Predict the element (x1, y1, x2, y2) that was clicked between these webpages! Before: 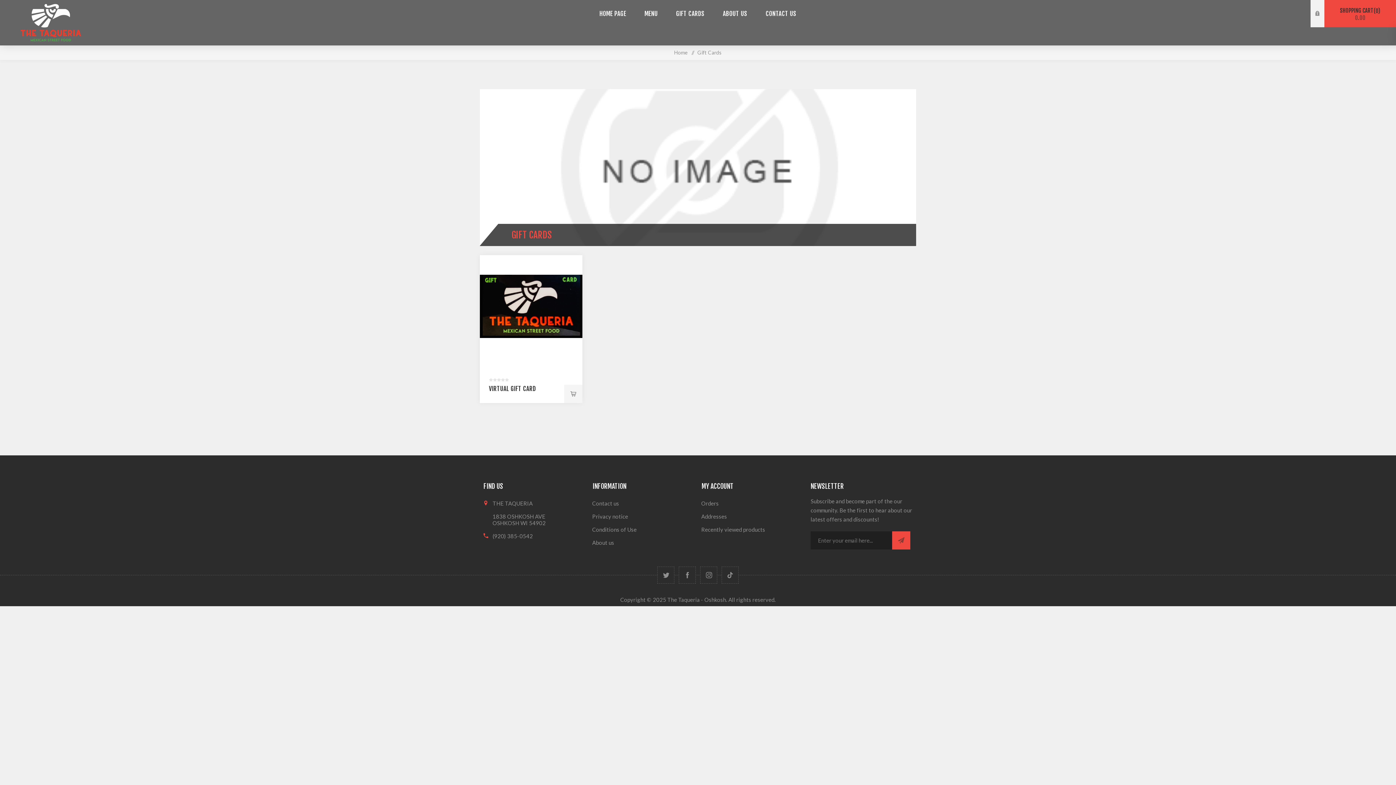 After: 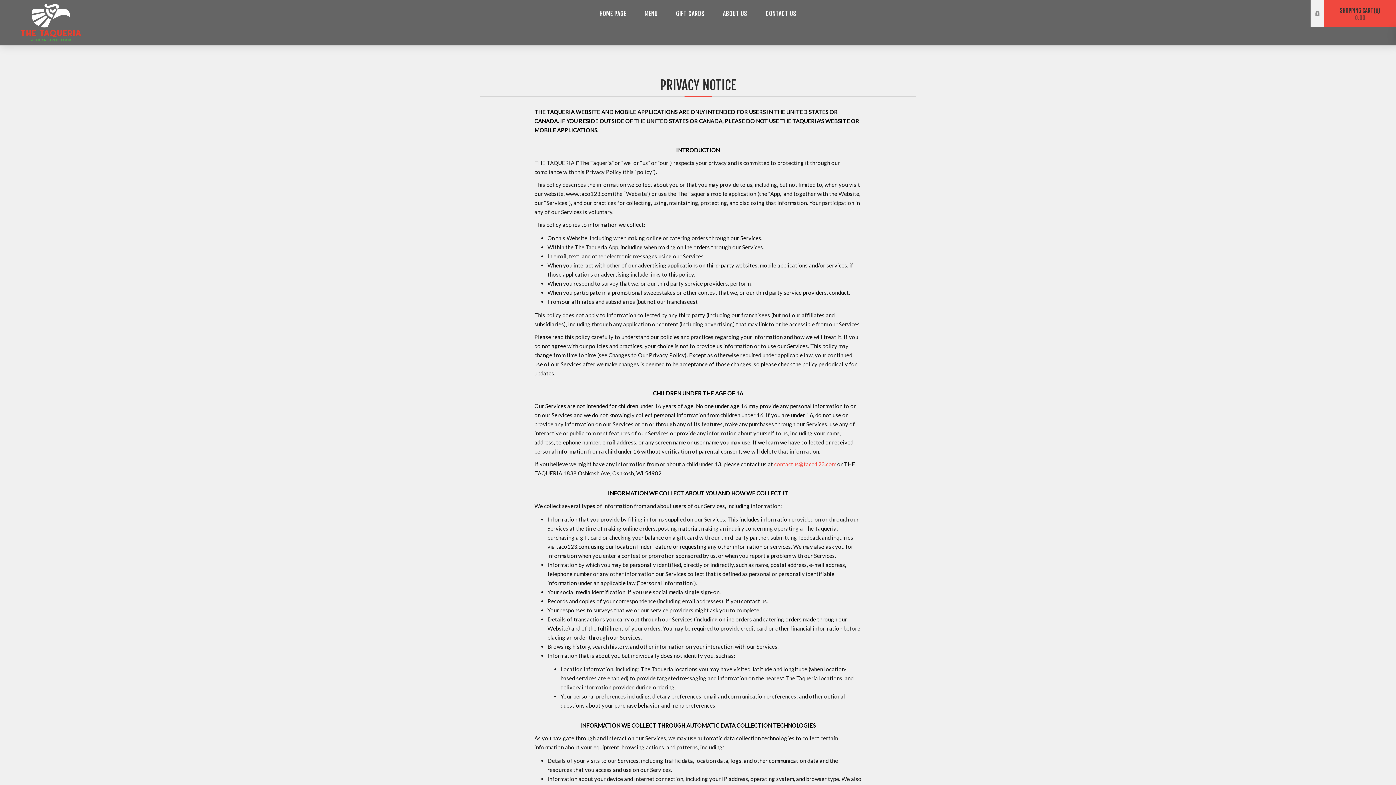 Action: label: Privacy notice bbox: (589, 510, 698, 523)